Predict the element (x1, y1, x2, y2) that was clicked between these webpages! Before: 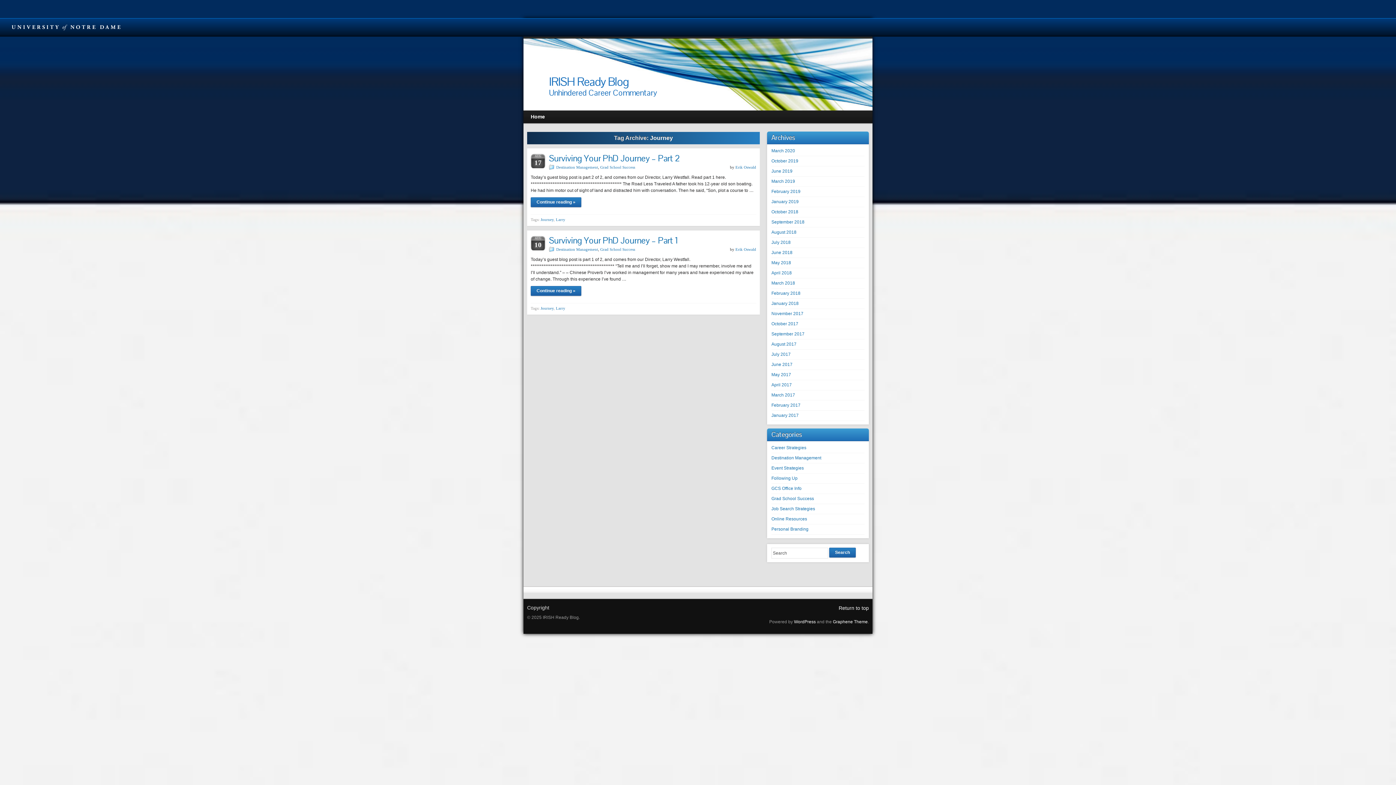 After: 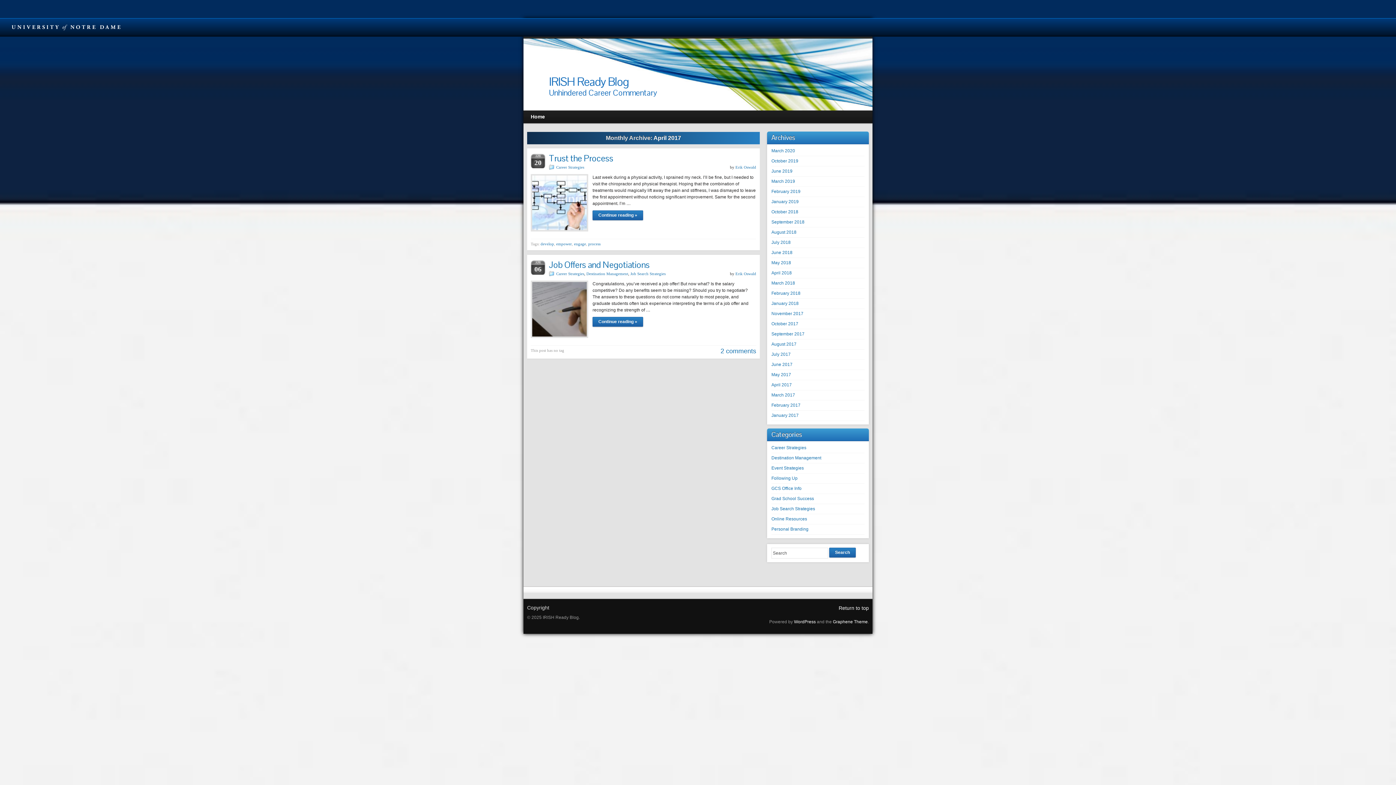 Action: label: April 2017 bbox: (771, 382, 792, 387)